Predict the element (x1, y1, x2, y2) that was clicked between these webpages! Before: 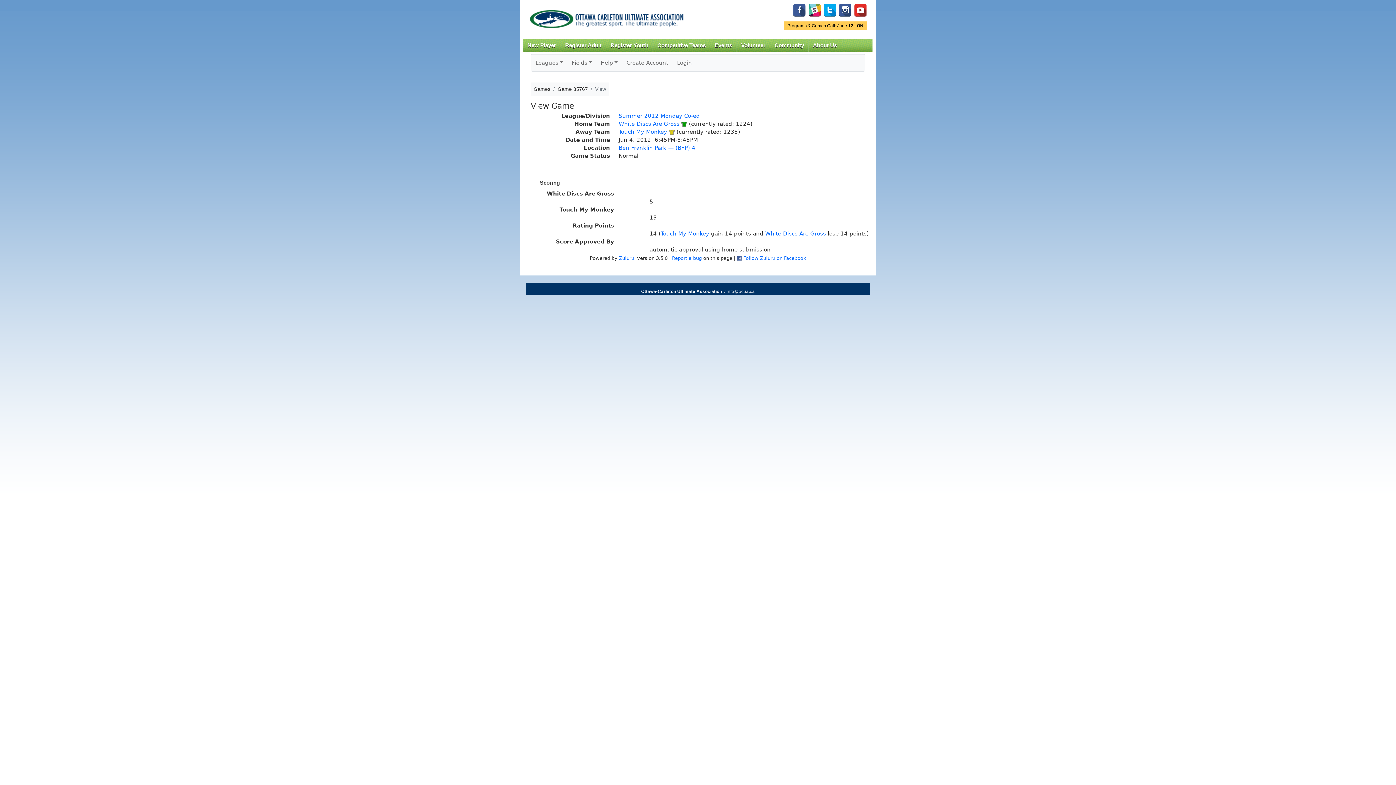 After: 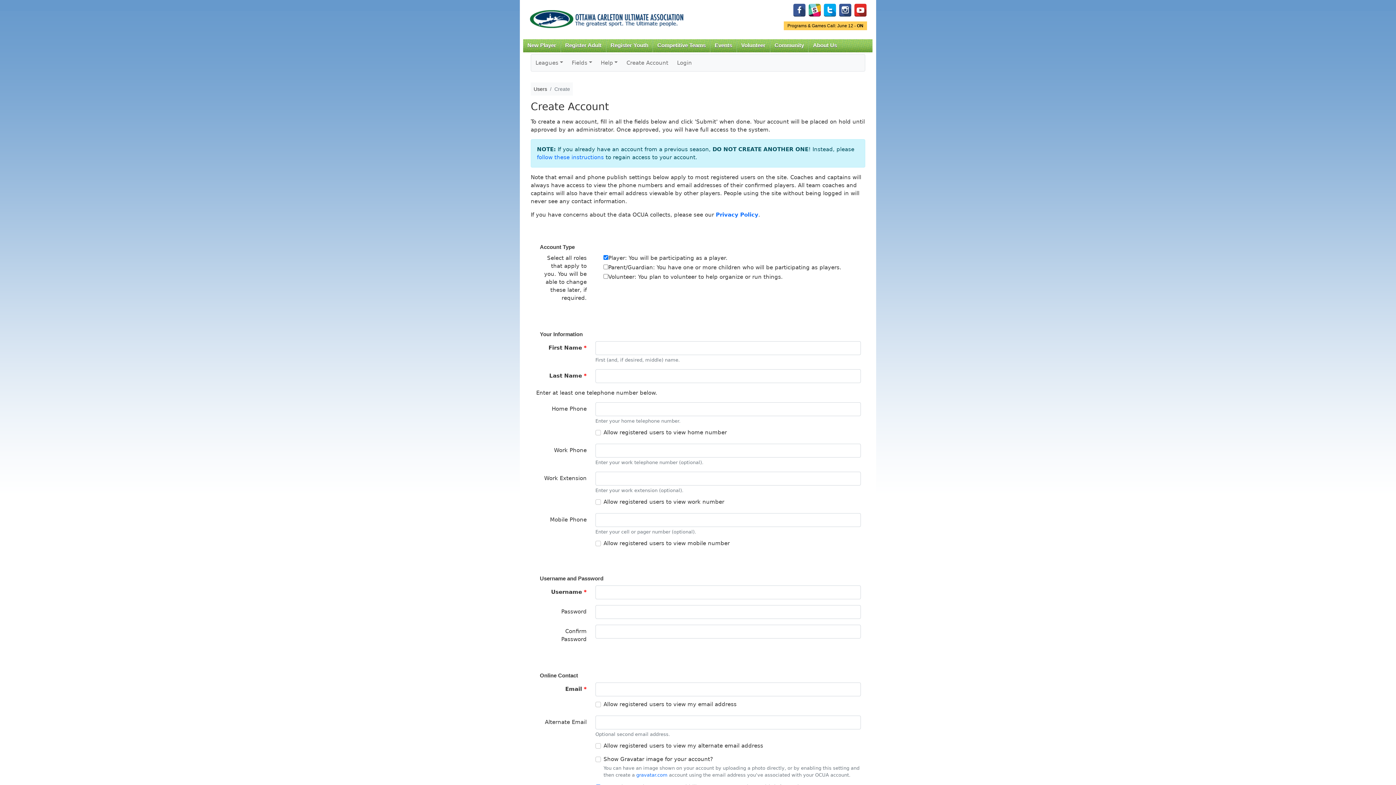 Action: bbox: (622, 54, 672, 71) label: Create Account